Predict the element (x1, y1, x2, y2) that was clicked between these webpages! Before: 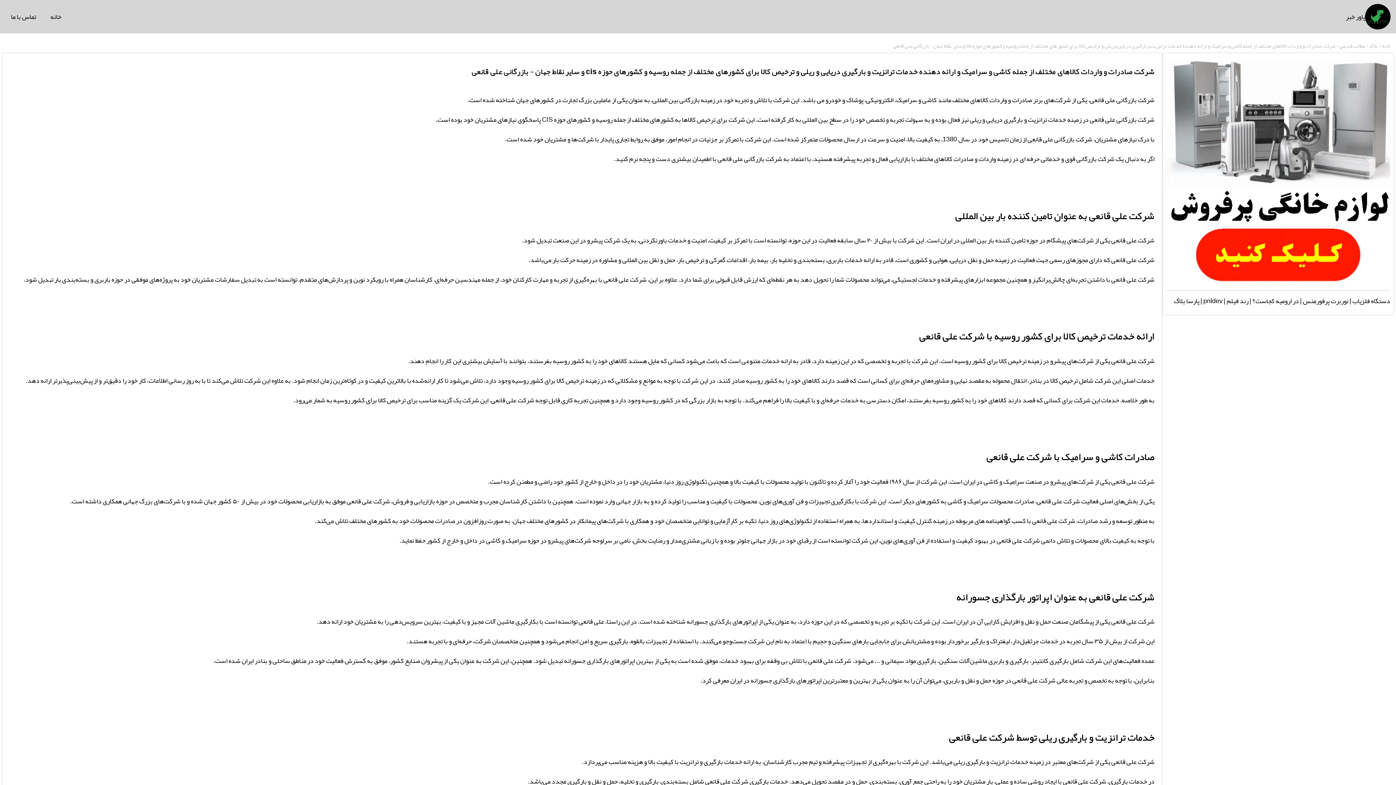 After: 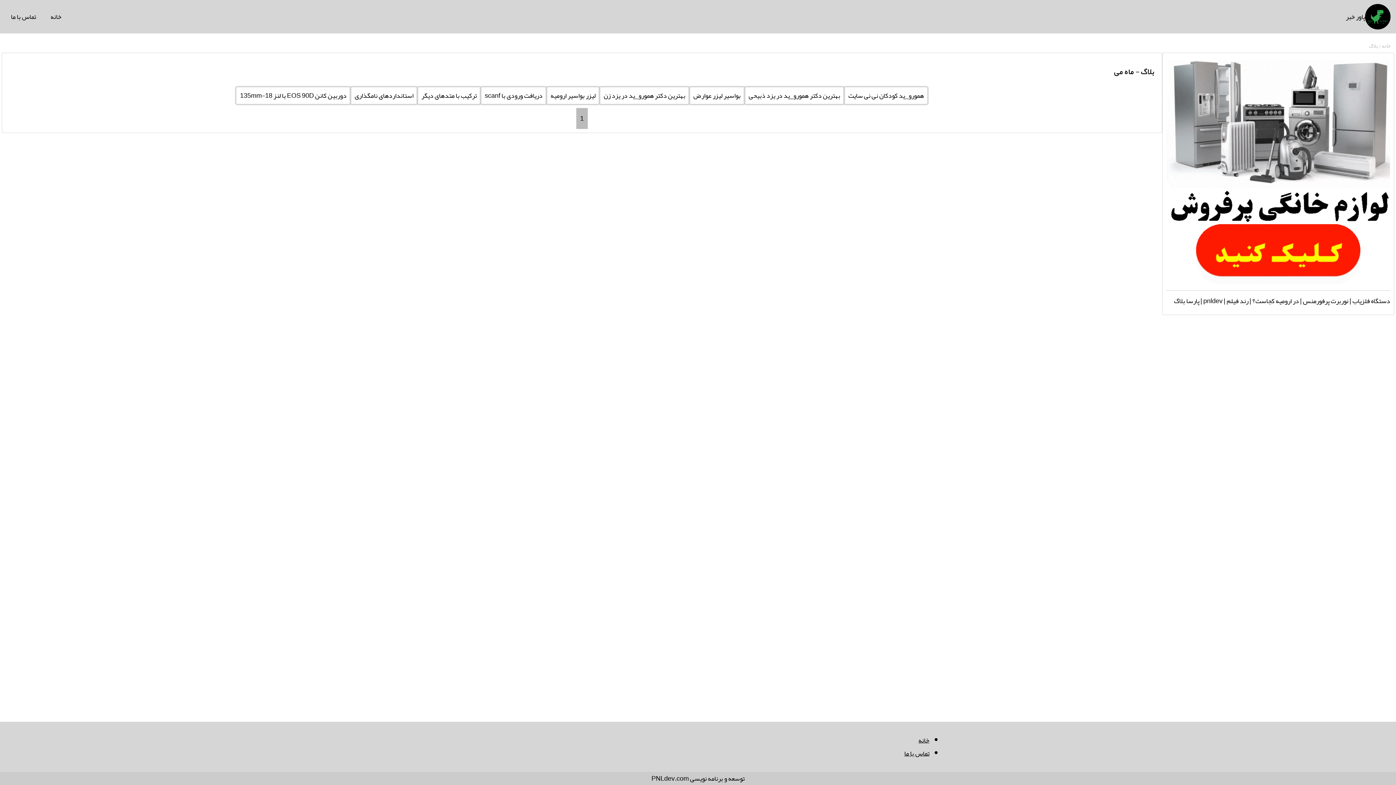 Action: bbox: (1368, 40, 1378, 50) label: بلاگ 